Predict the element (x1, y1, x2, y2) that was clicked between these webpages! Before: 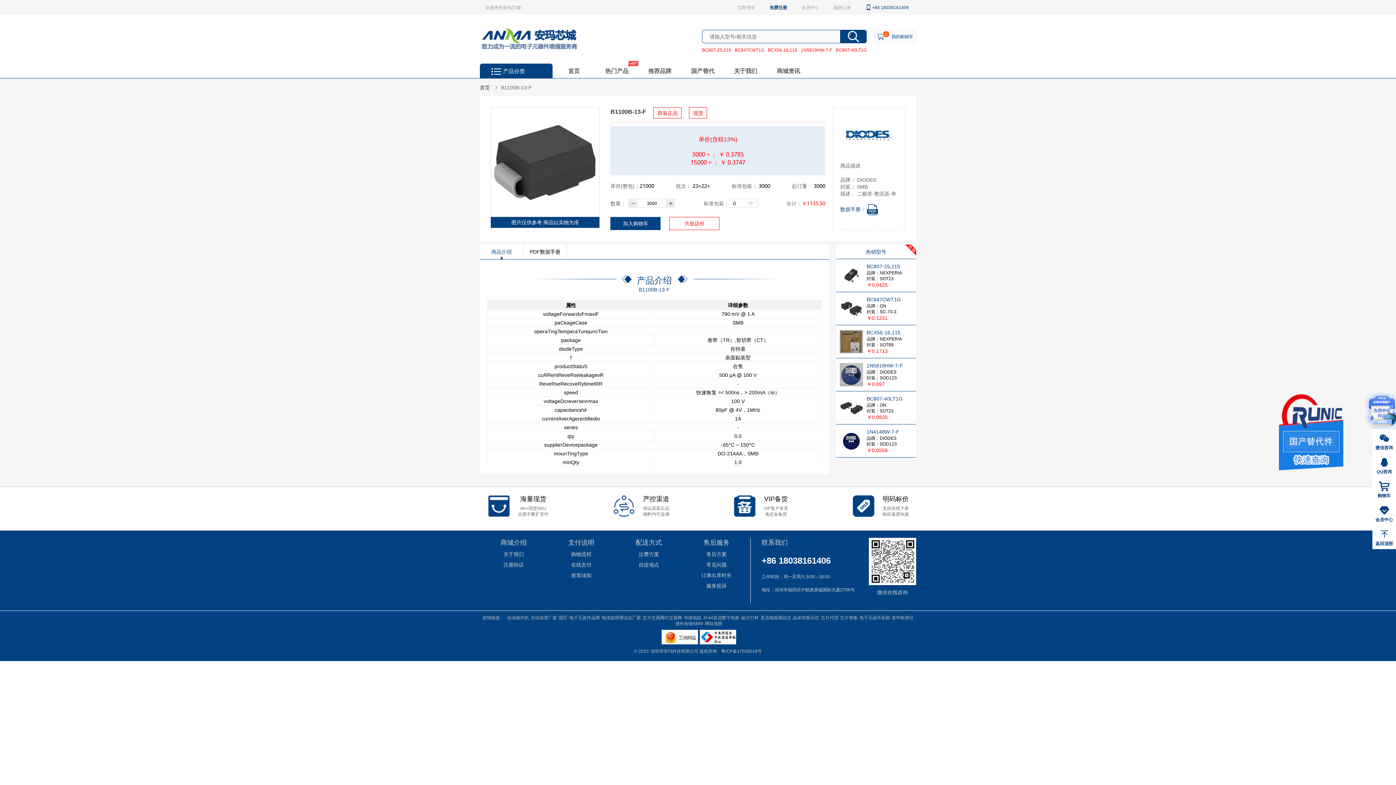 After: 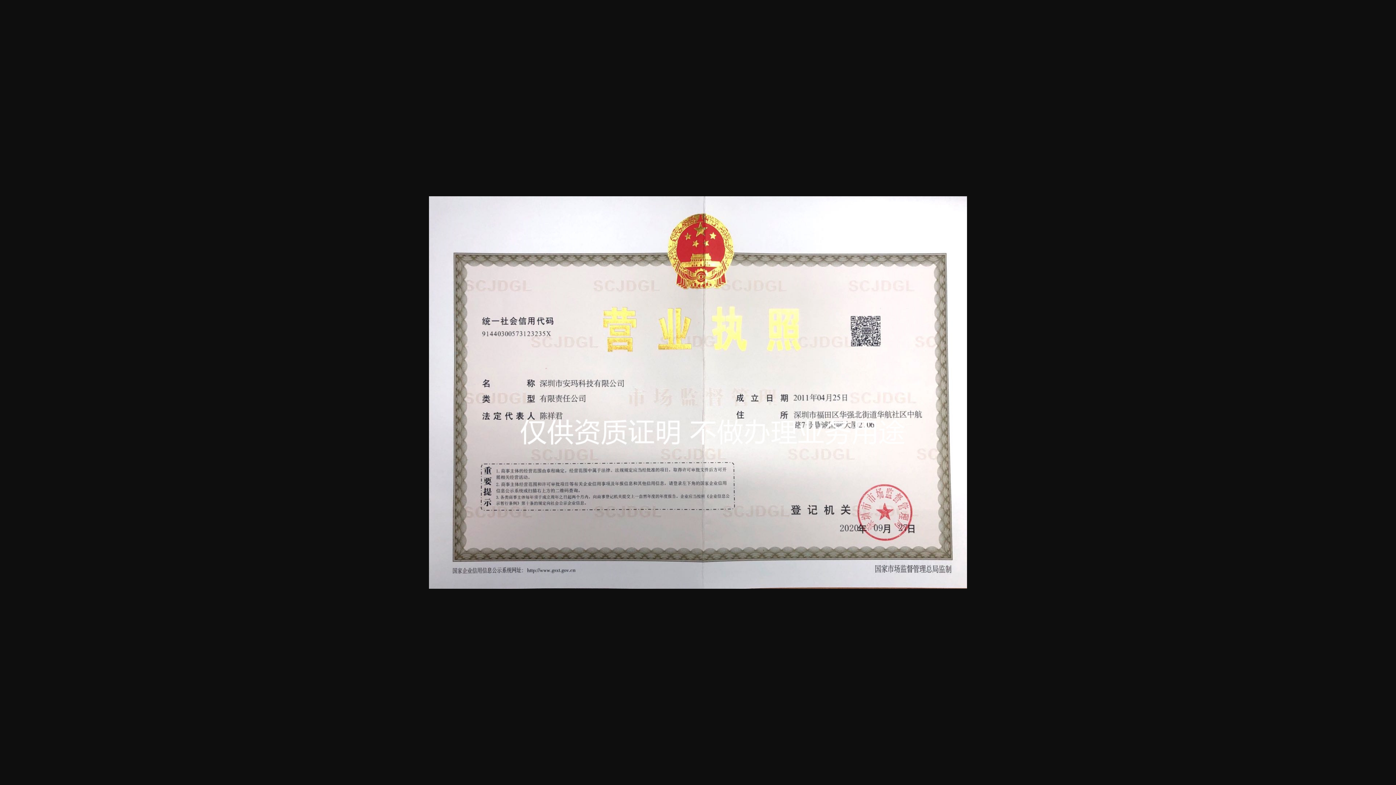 Action: label: 深圳市安玛科技有限公司  bbox: (650, 648, 699, 654)